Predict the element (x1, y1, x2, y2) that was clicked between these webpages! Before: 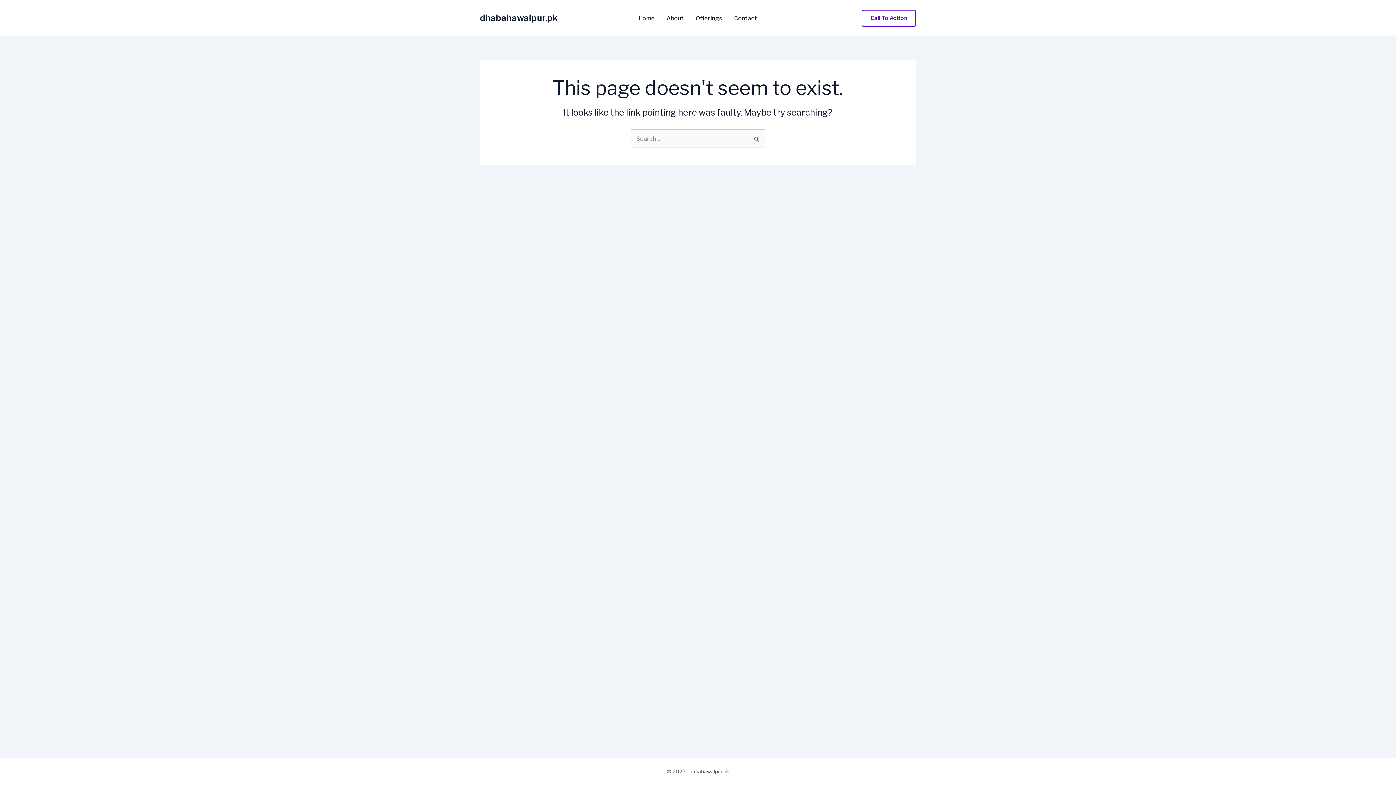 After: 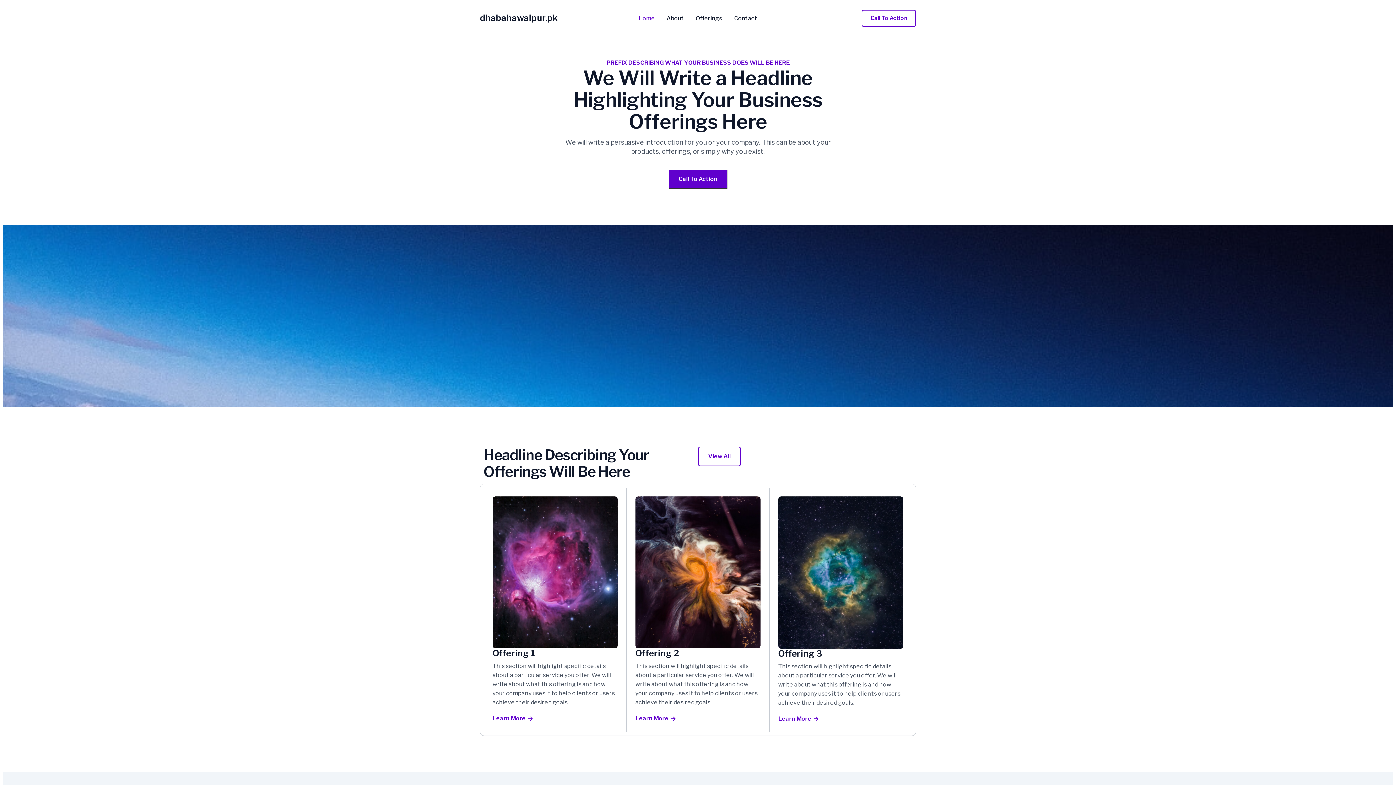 Action: bbox: (632, 15, 660, 21) label: Home